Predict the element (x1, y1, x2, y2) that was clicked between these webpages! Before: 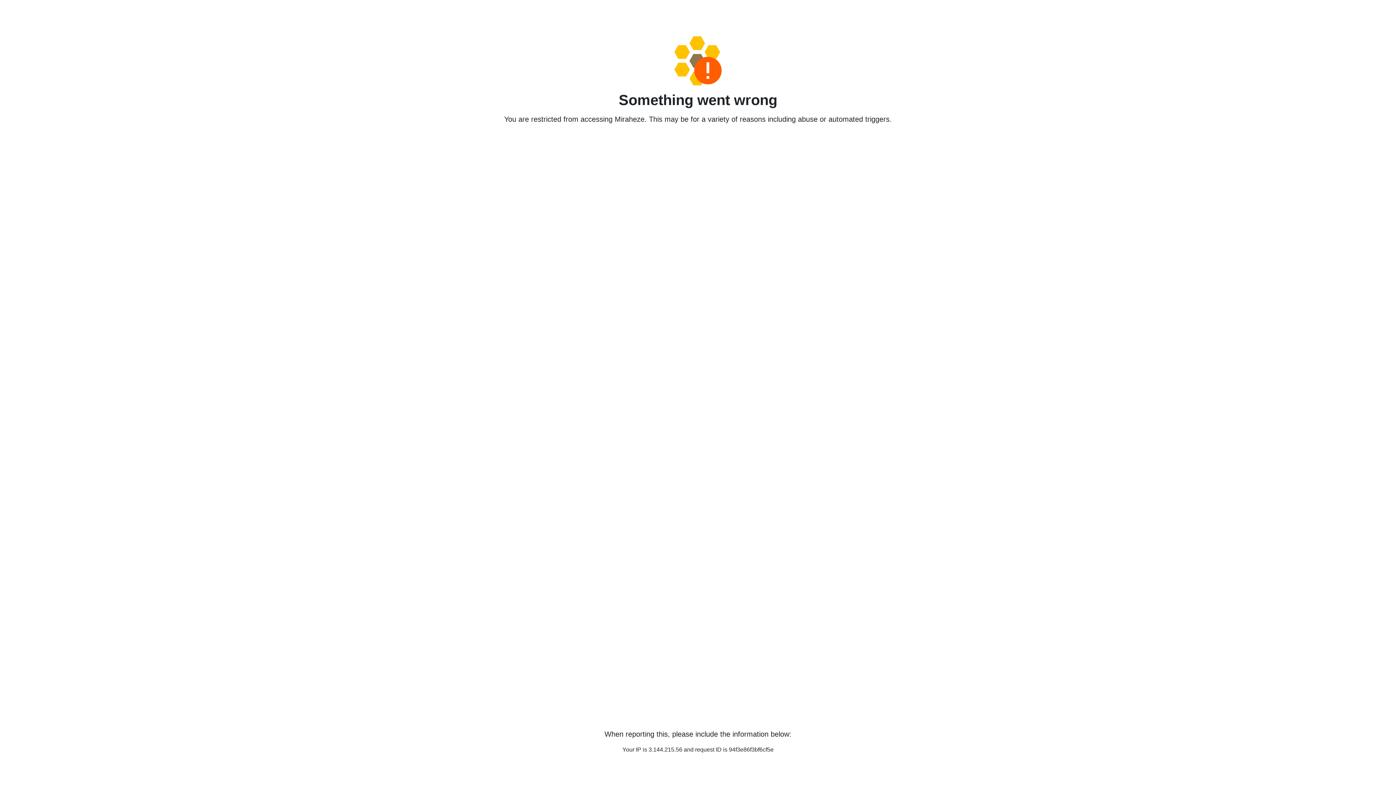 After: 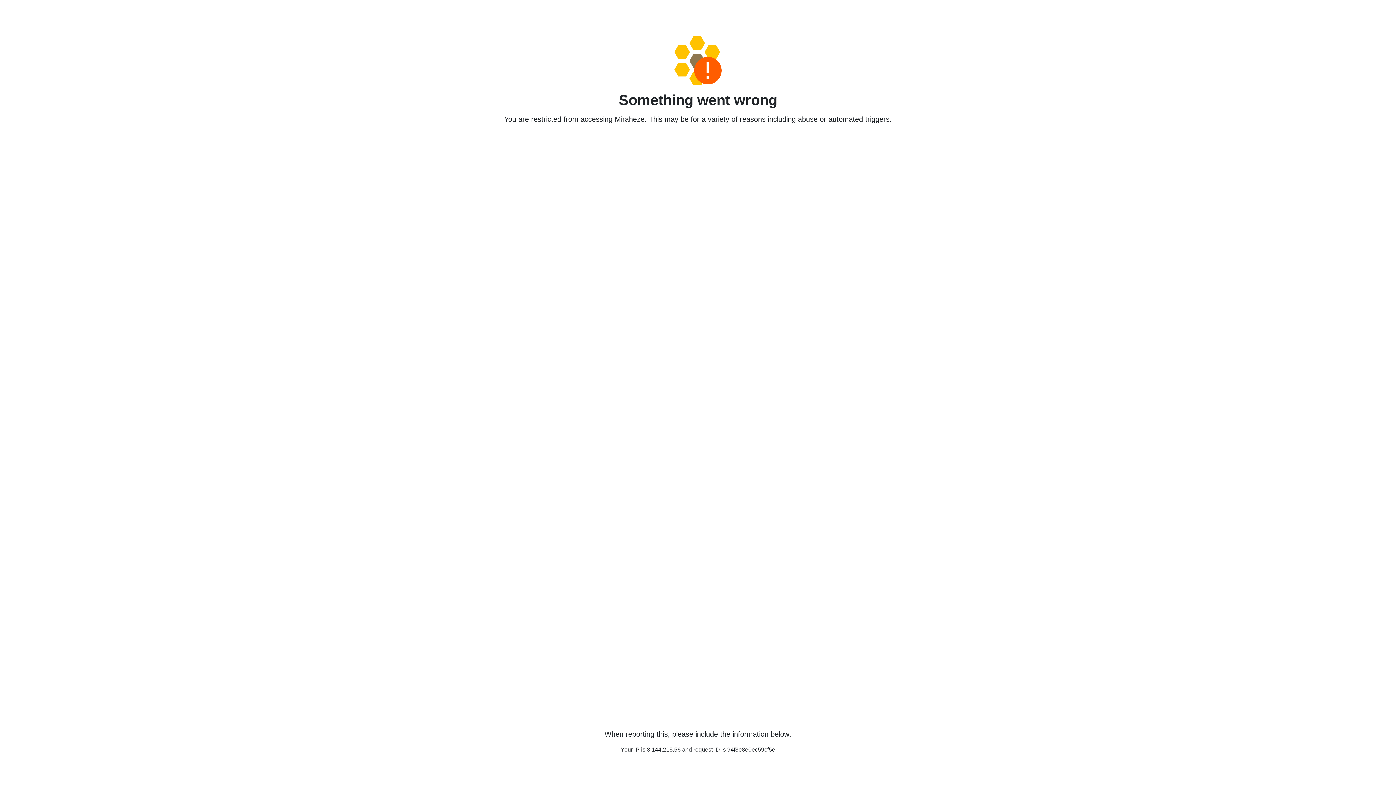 Action: bbox: (458, 36, 938, 85)